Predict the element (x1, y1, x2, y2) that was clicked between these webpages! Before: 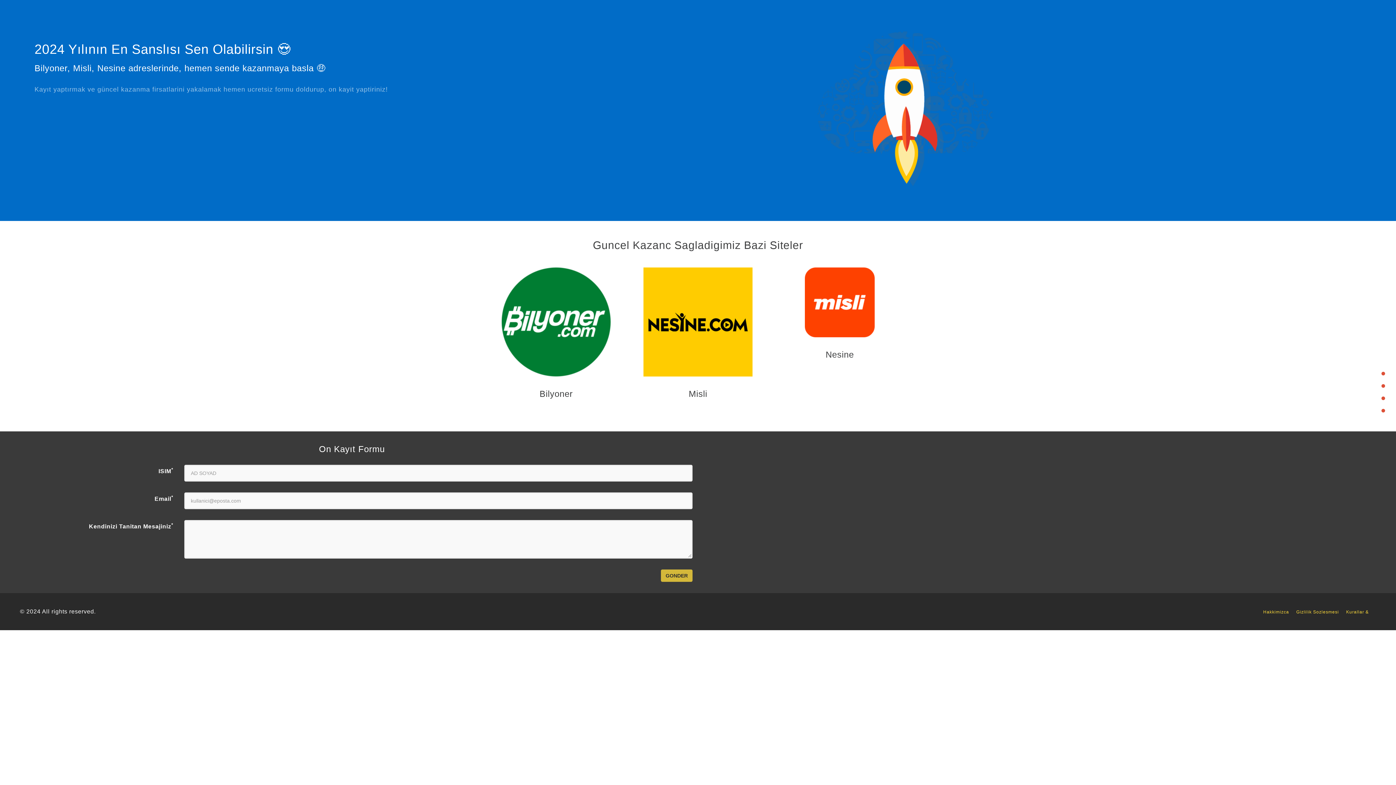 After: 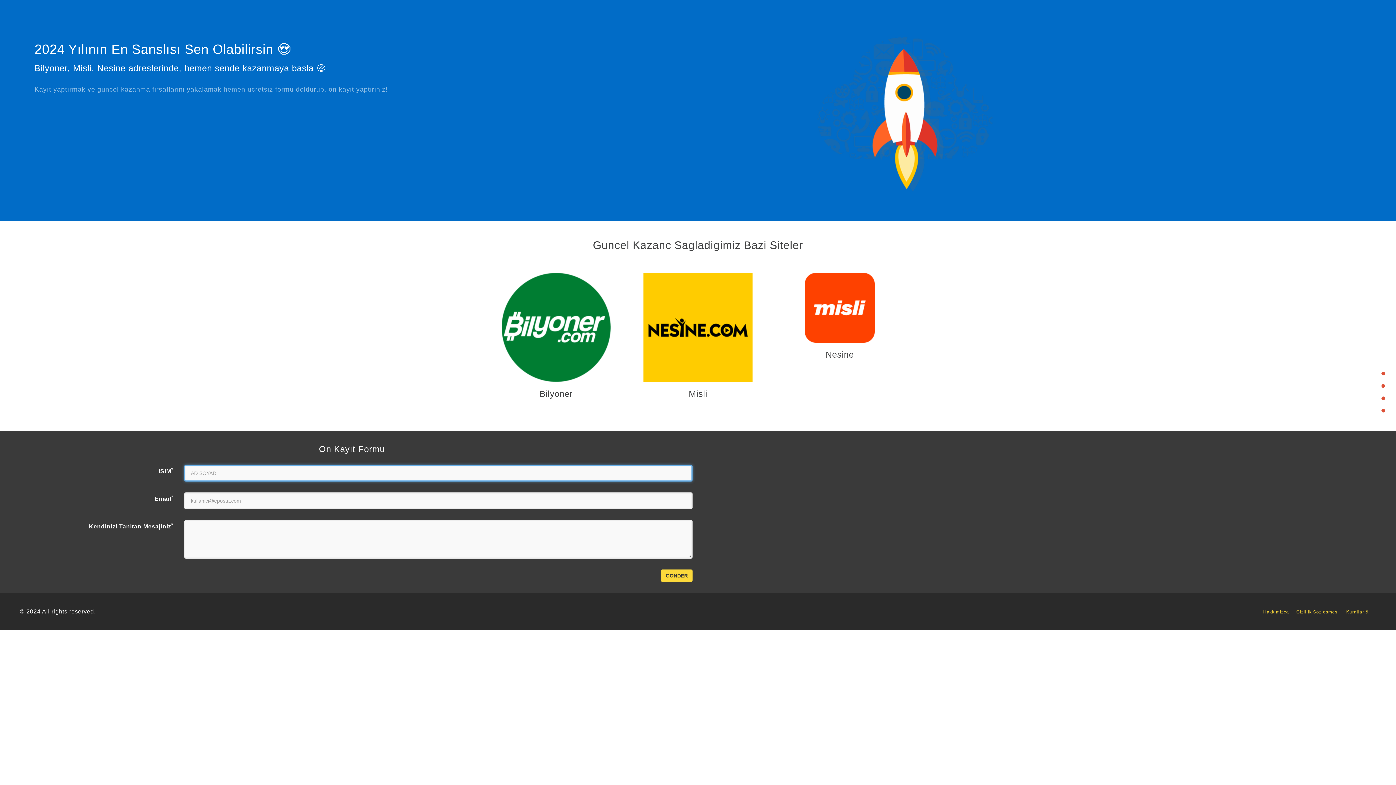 Action: bbox: (661, 569, 692, 582) label: GONDER